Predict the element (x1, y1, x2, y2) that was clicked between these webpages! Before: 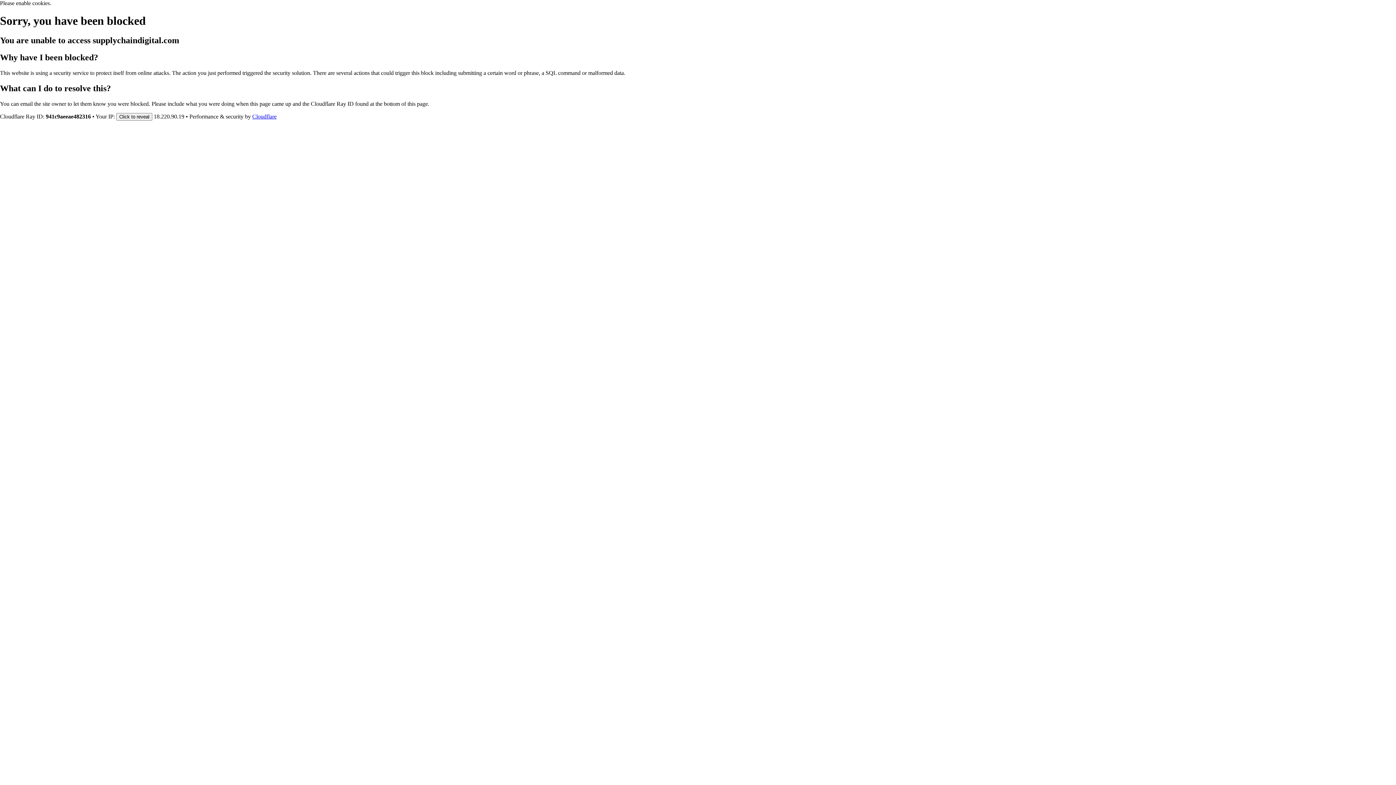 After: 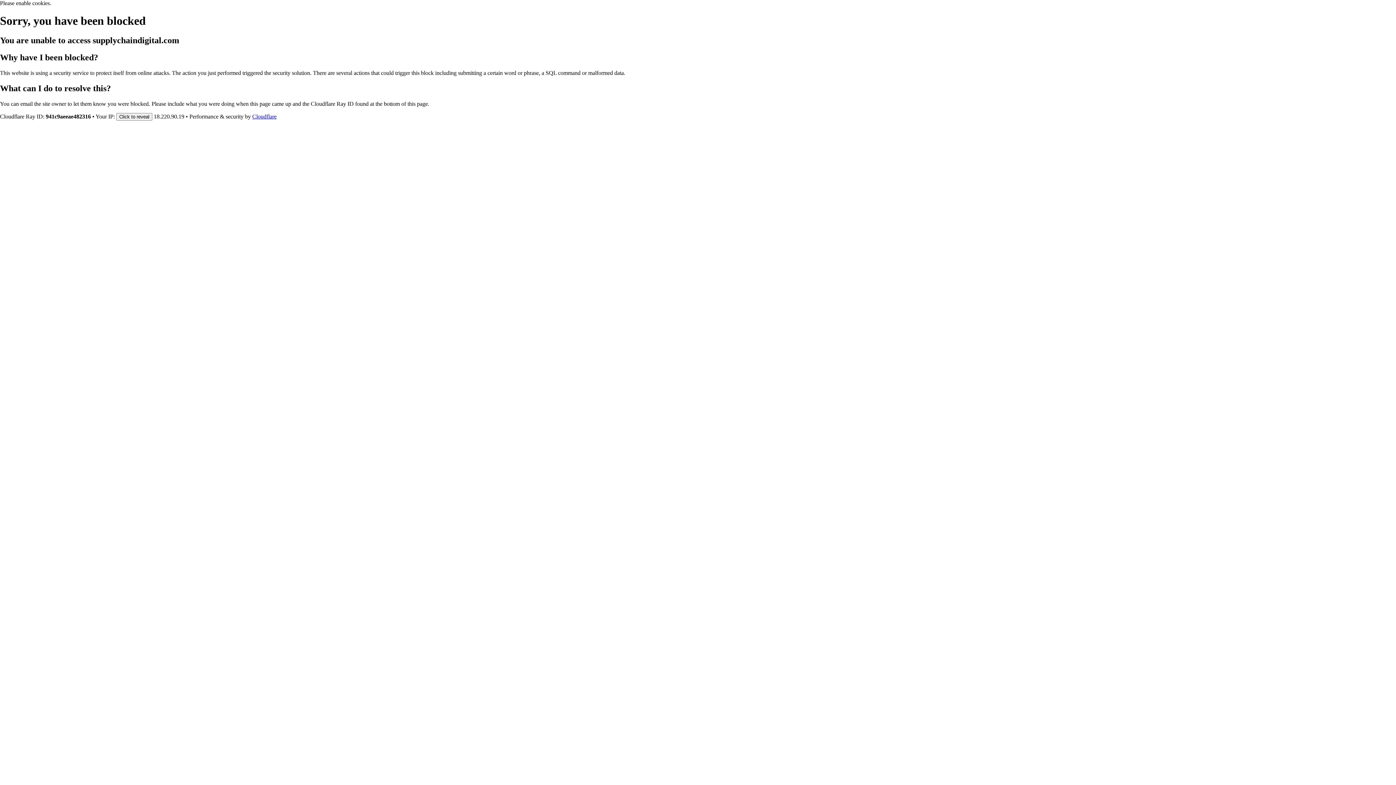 Action: bbox: (252, 113, 276, 119) label: Cloudflare